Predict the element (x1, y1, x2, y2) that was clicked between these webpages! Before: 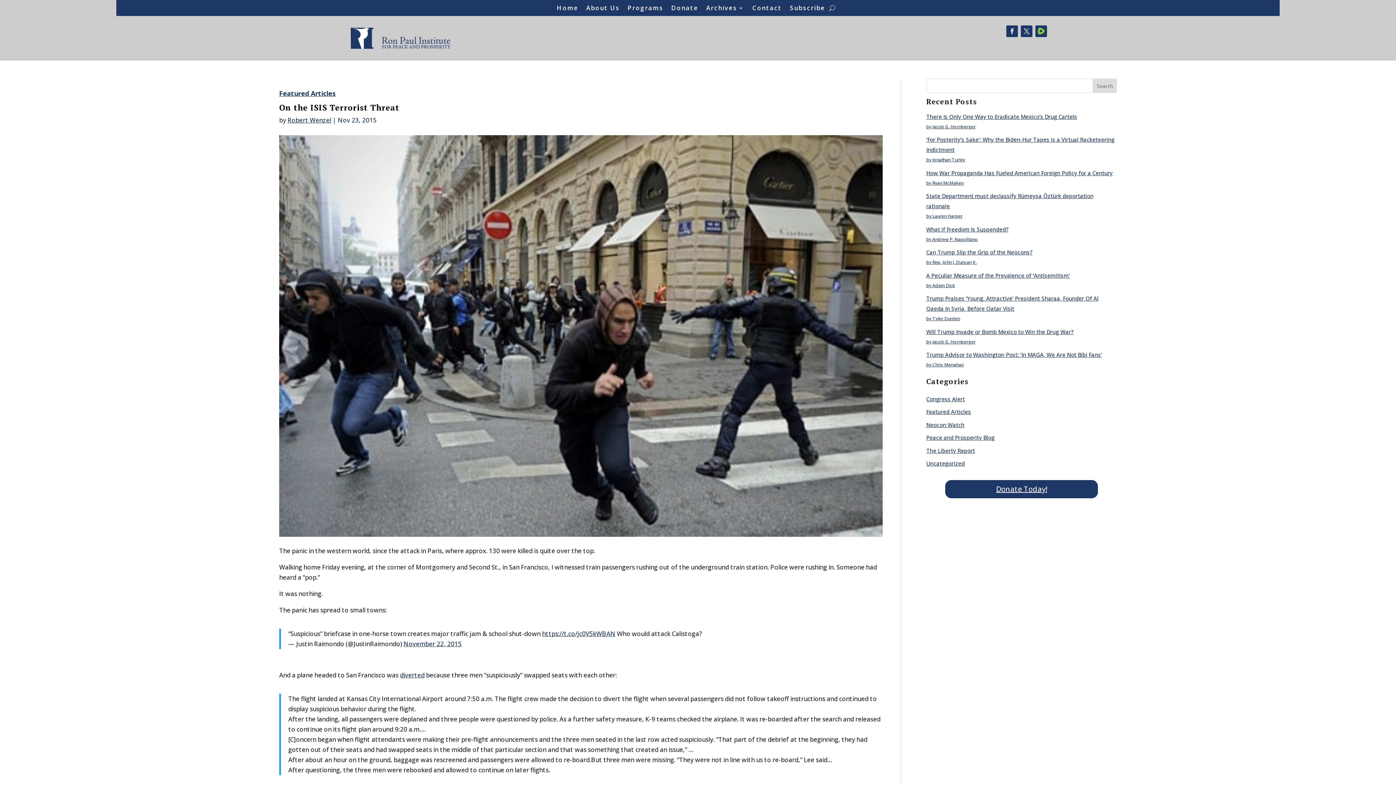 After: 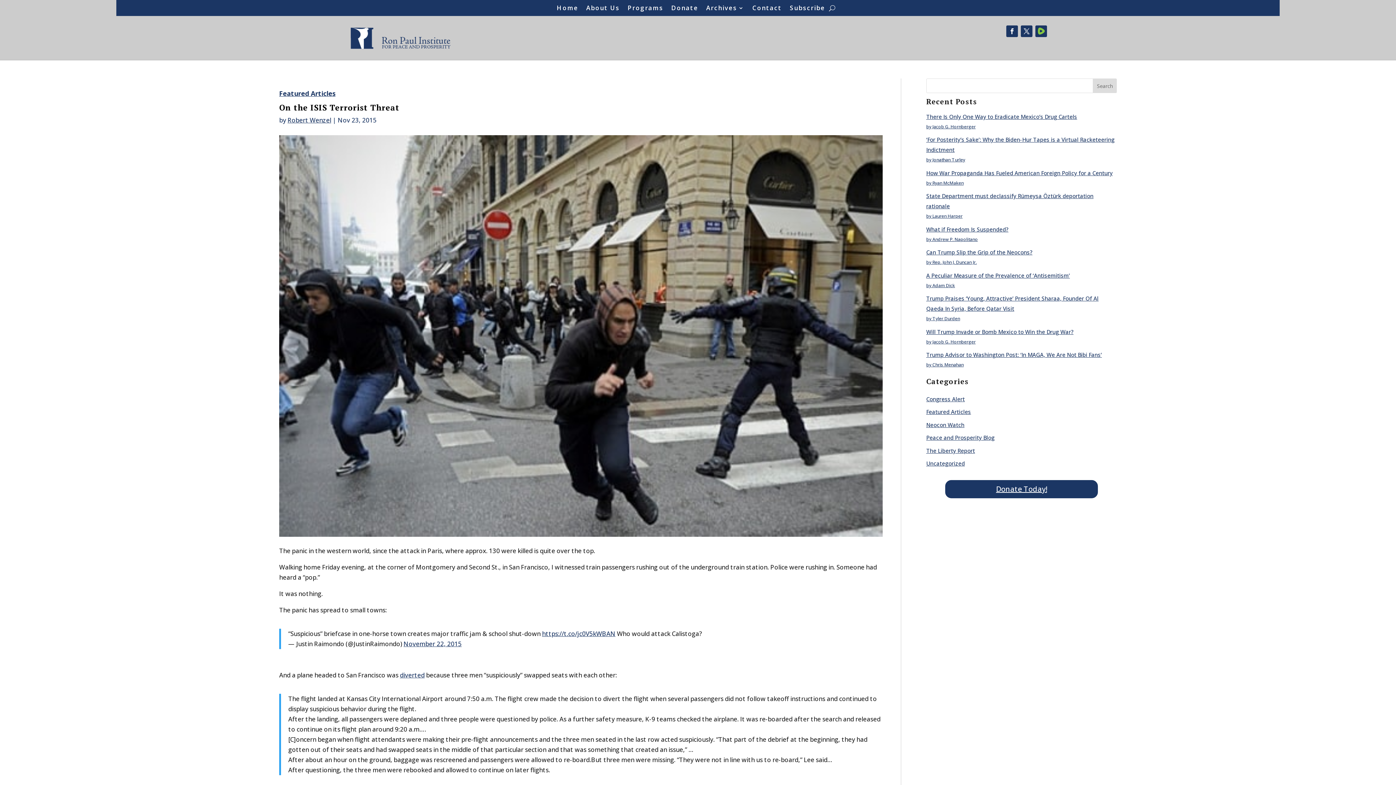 Action: bbox: (1093, 78, 1117, 93) label: Search